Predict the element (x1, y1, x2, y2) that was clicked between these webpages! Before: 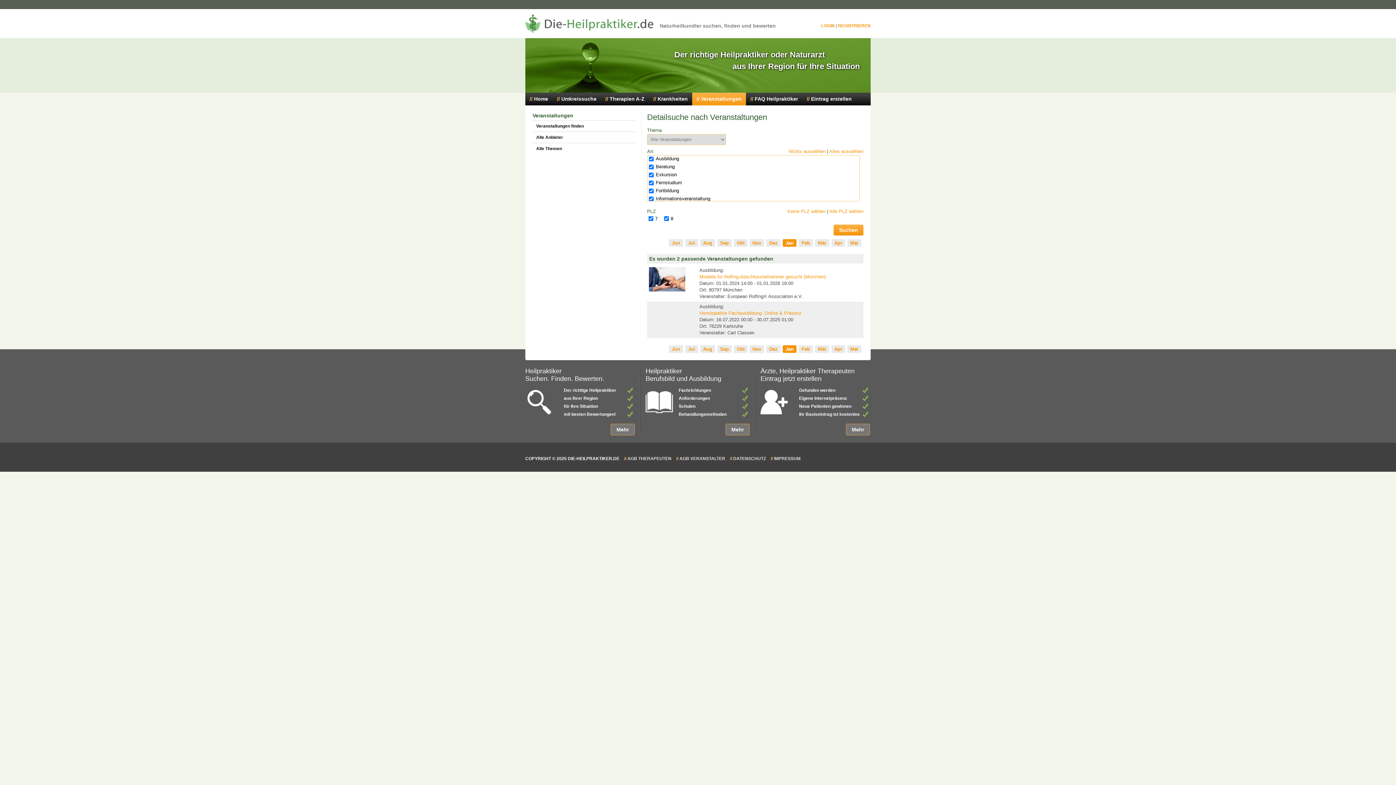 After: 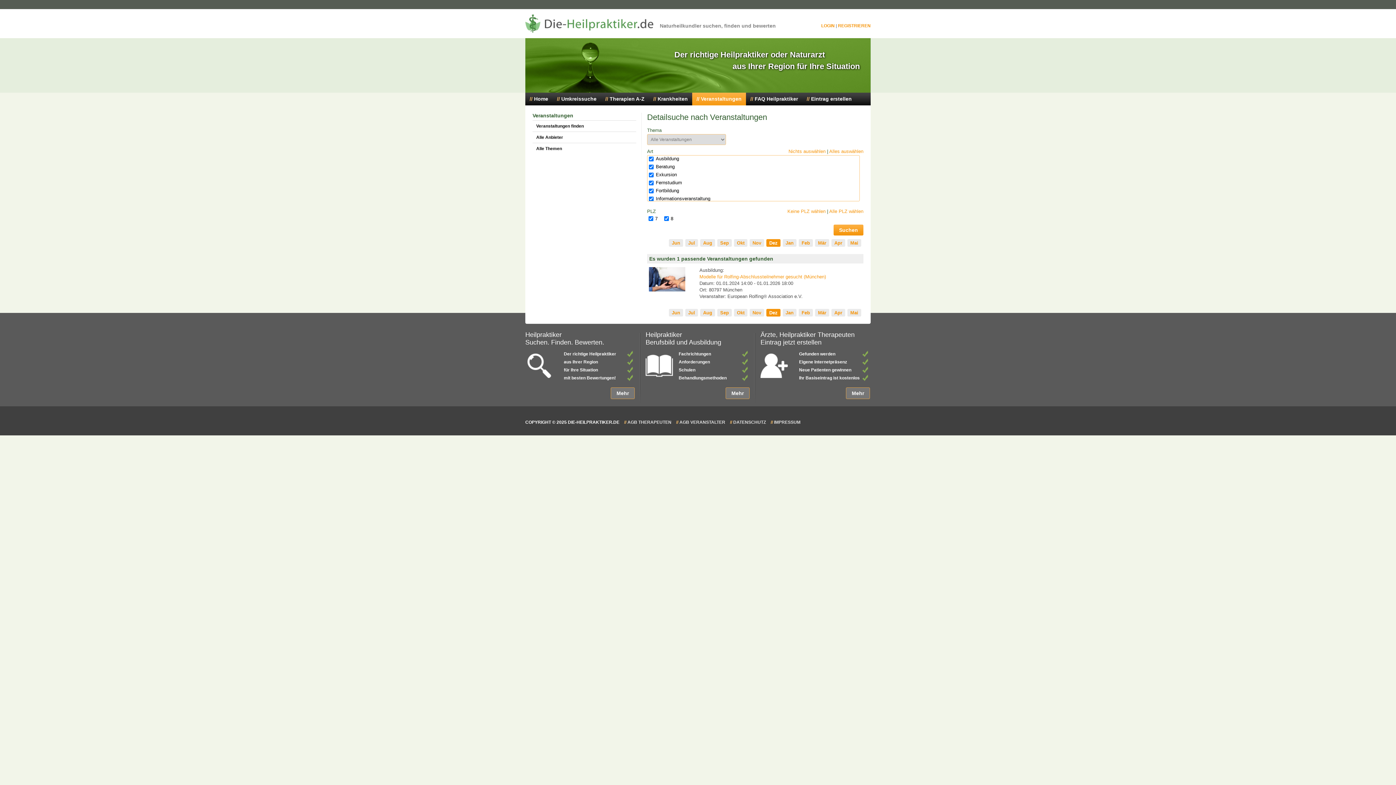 Action: bbox: (766, 345, 780, 353) label: Dez